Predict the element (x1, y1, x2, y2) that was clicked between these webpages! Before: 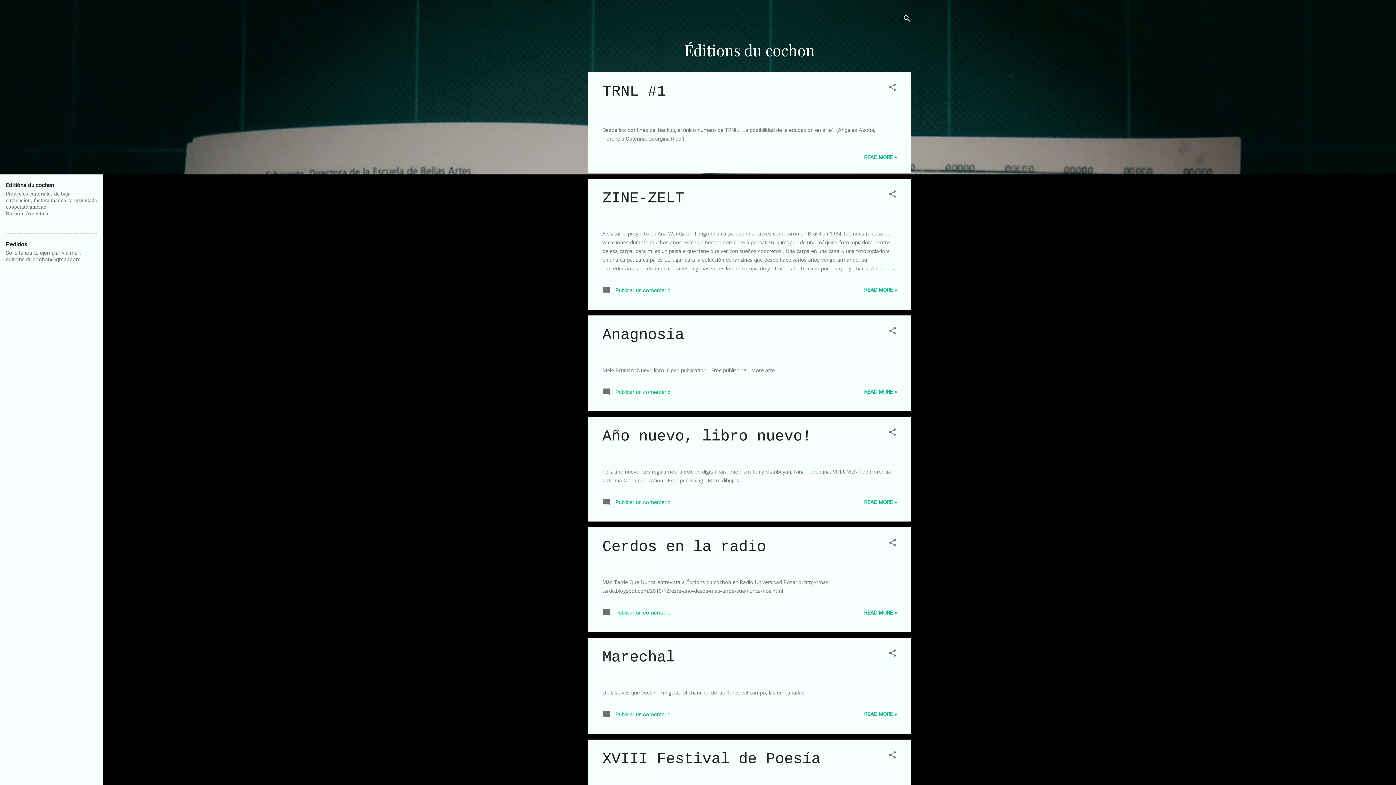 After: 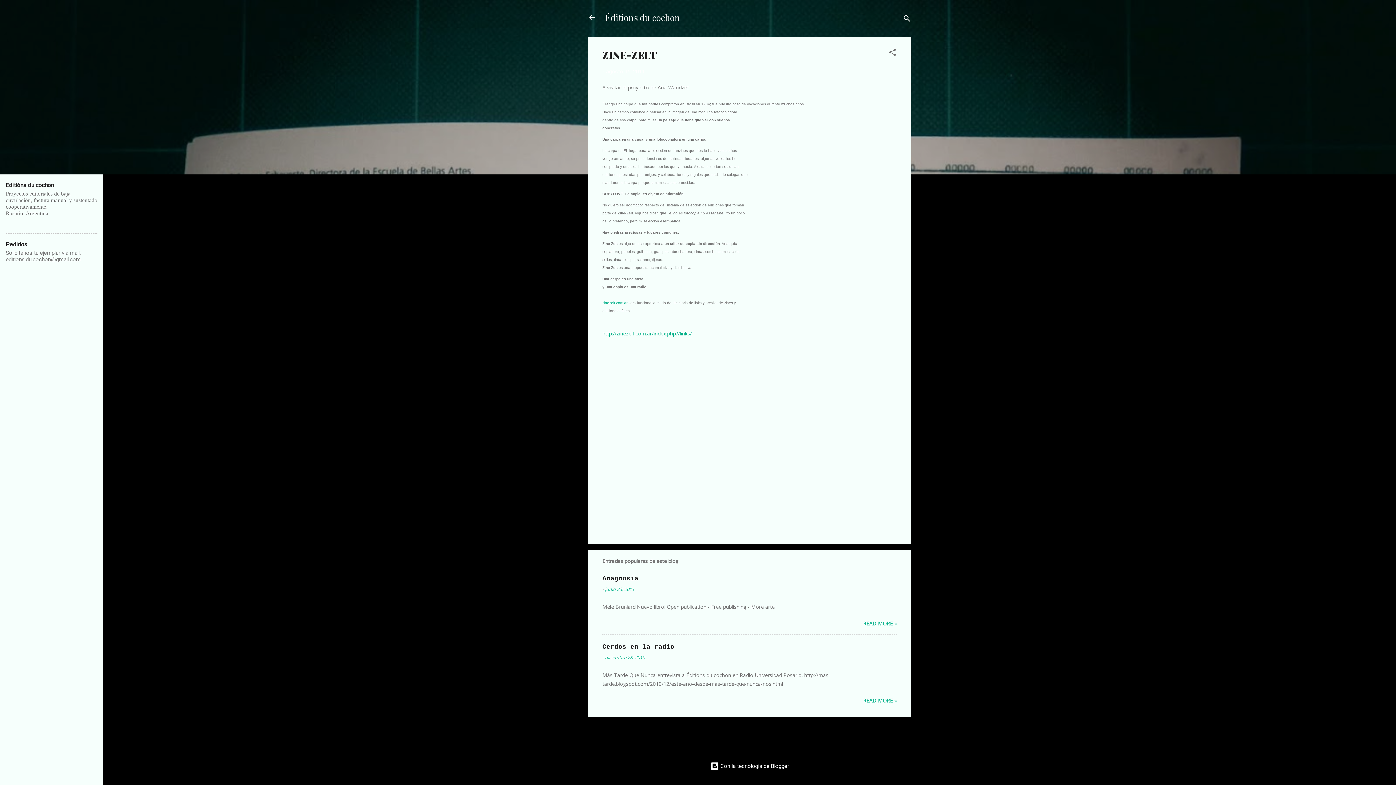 Action: bbox: (602, 189, 684, 207) label: ZINE-ZELT